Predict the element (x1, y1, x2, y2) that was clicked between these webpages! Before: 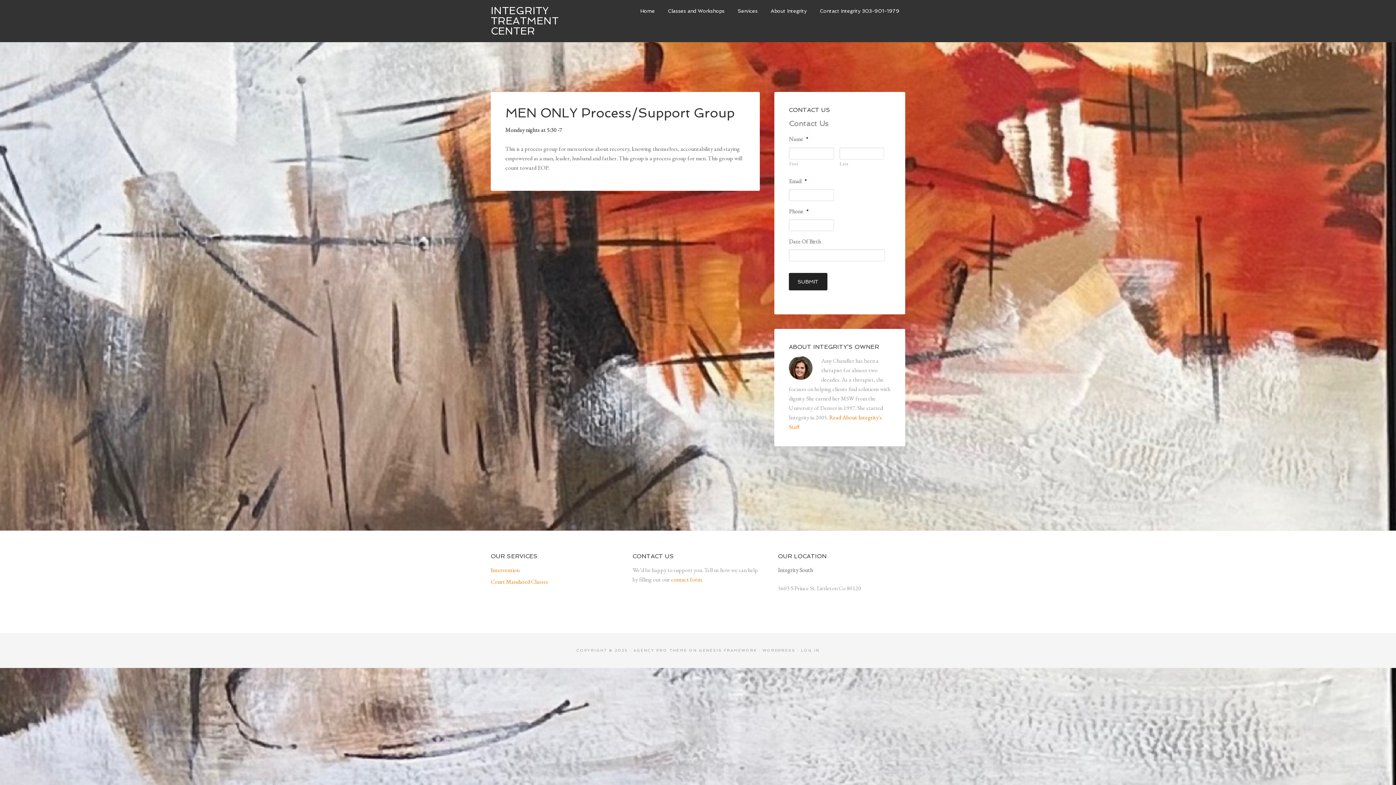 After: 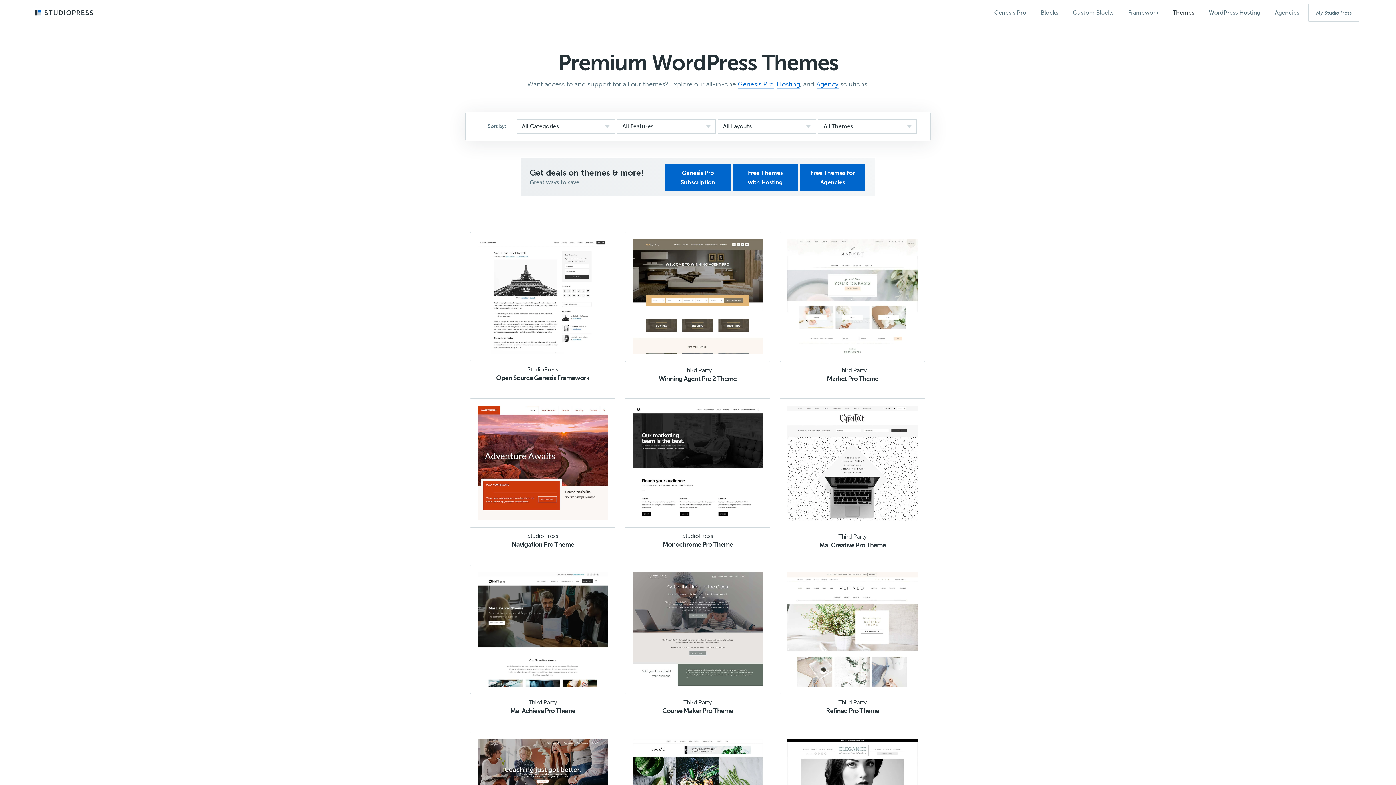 Action: label: AGENCY PRO THEME bbox: (633, 648, 687, 652)